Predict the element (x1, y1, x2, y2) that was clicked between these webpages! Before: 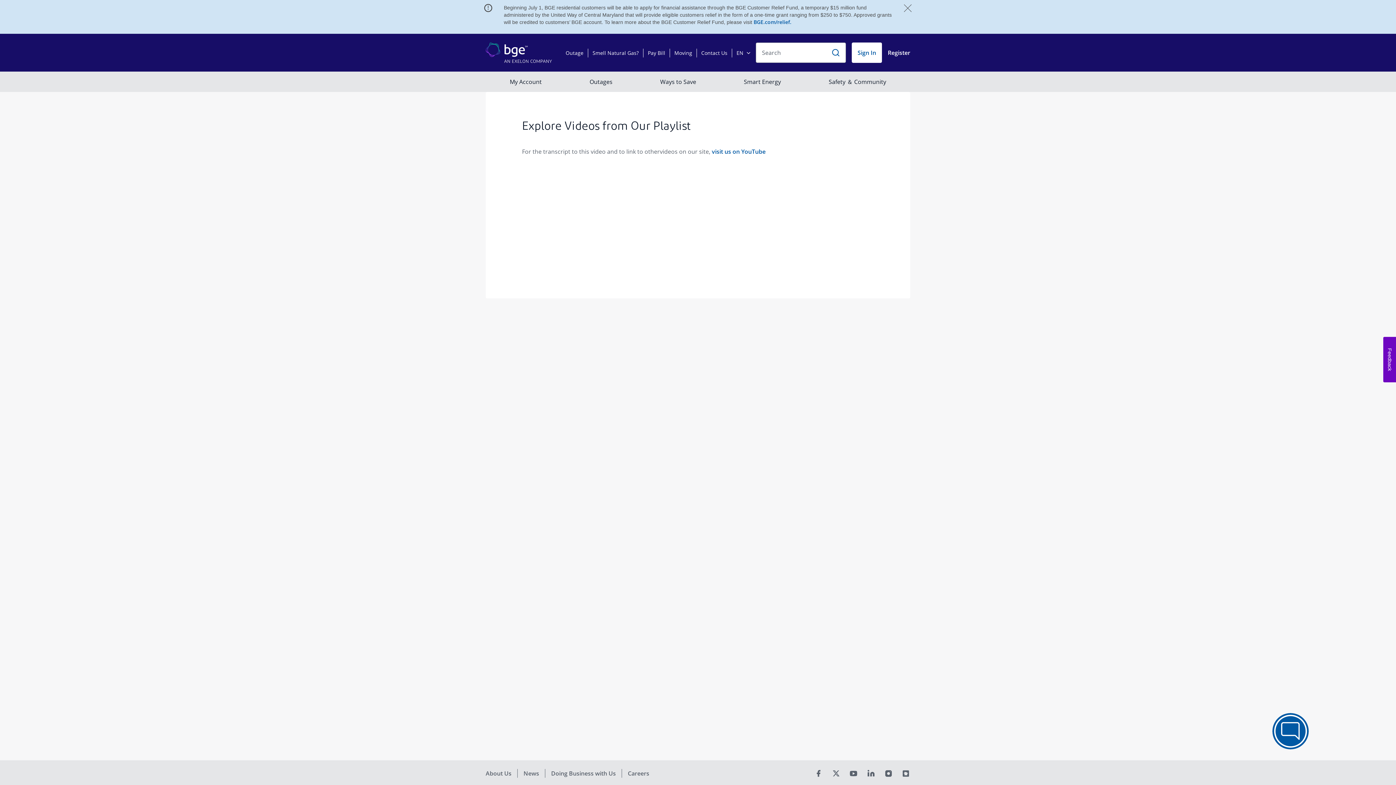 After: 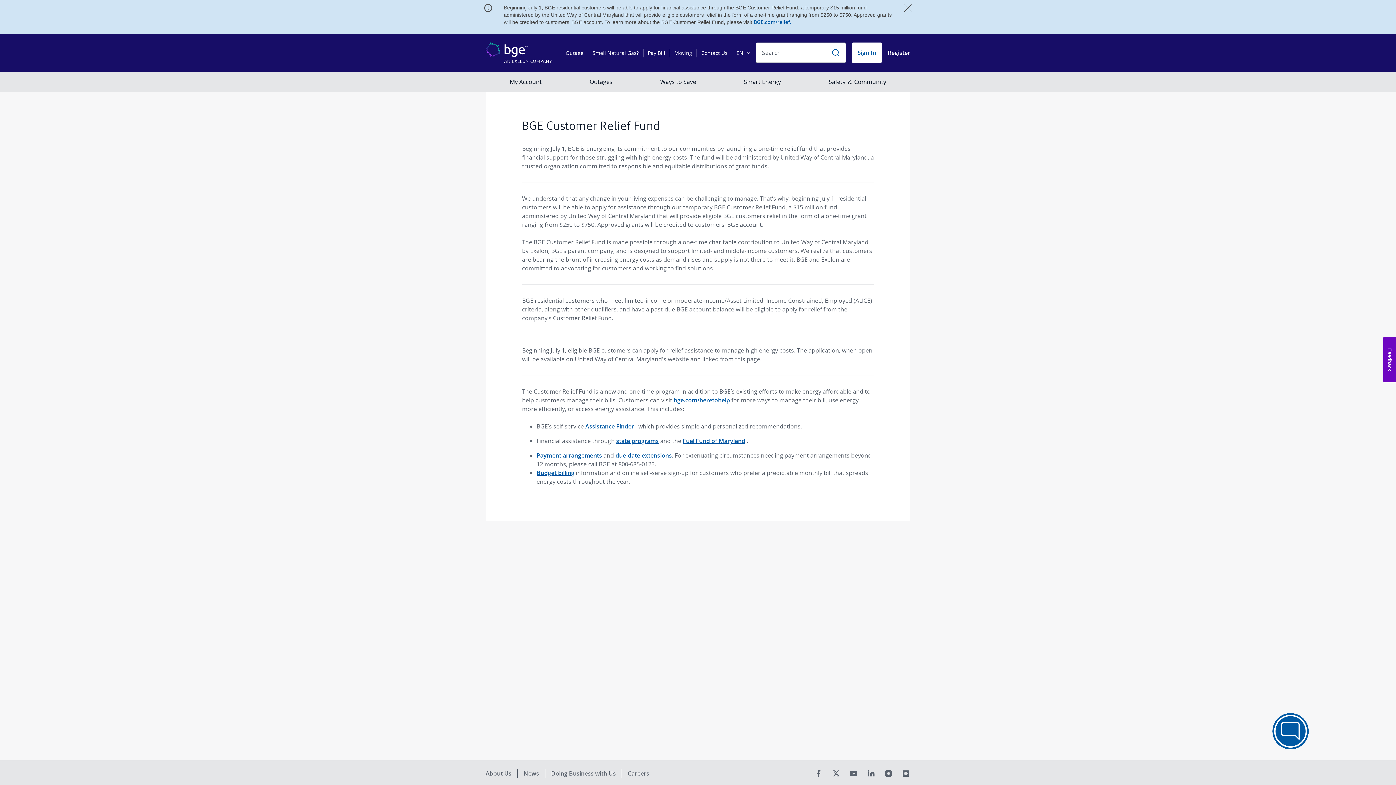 Action: bbox: (753, 19, 788, 25) label: BGE.com/relief.